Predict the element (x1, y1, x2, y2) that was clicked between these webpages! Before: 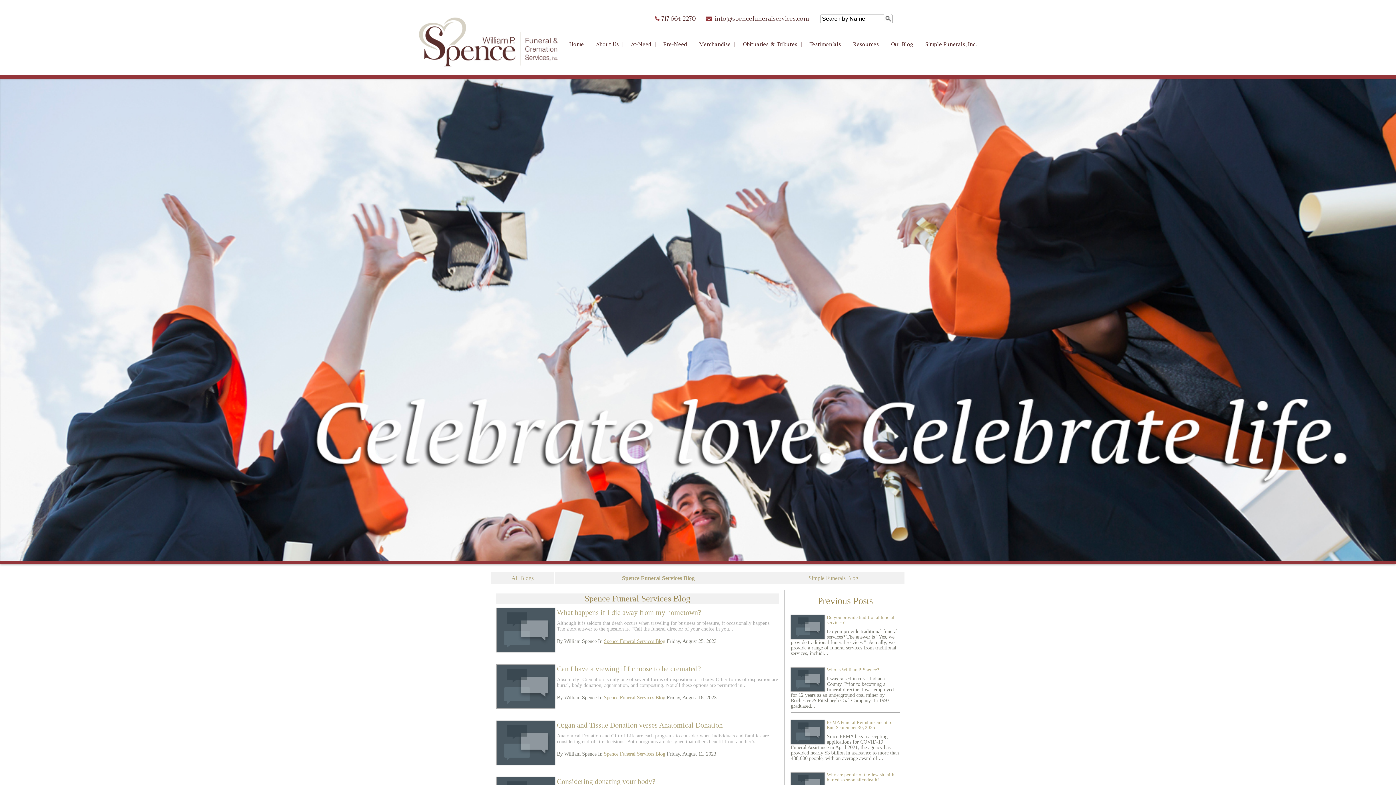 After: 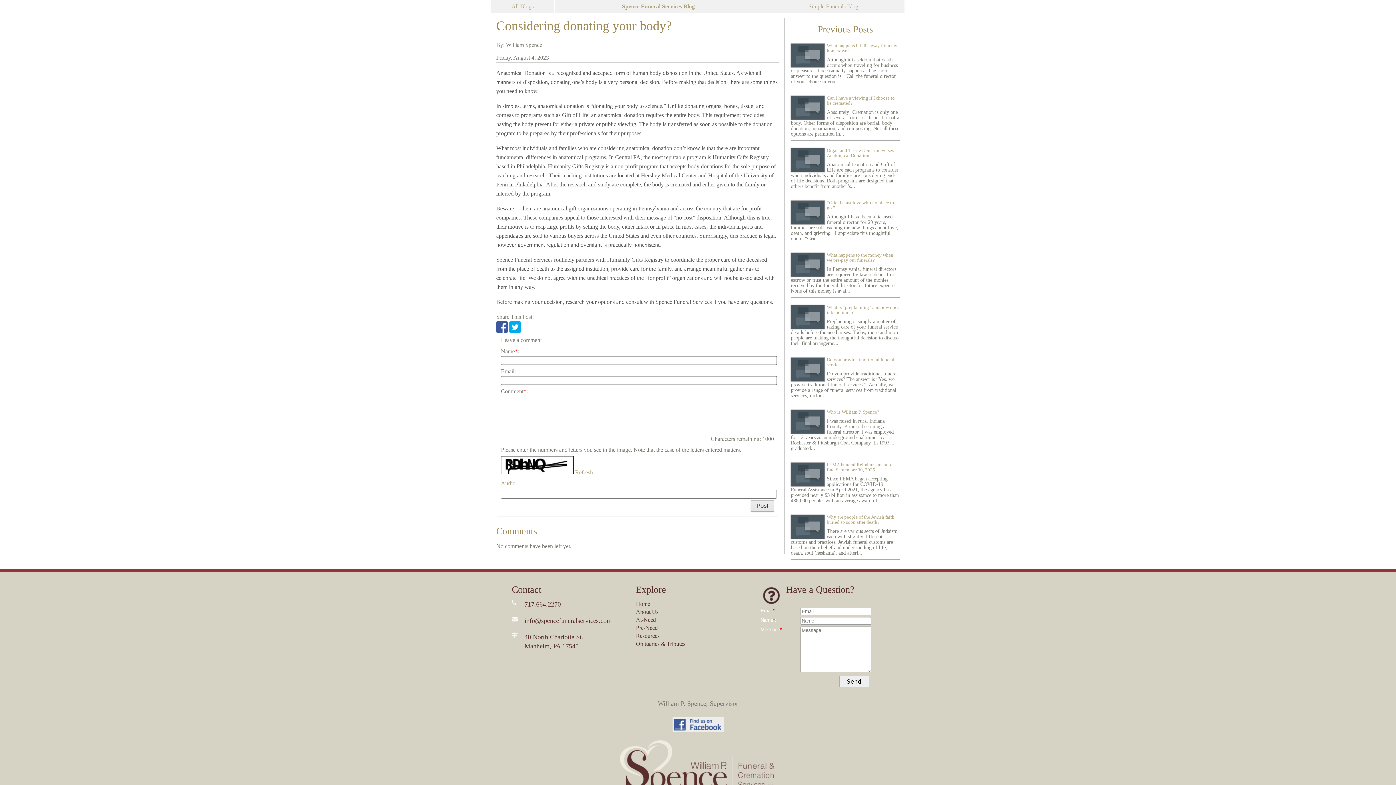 Action: label: Considering donating your body? bbox: (557, 777, 655, 785)